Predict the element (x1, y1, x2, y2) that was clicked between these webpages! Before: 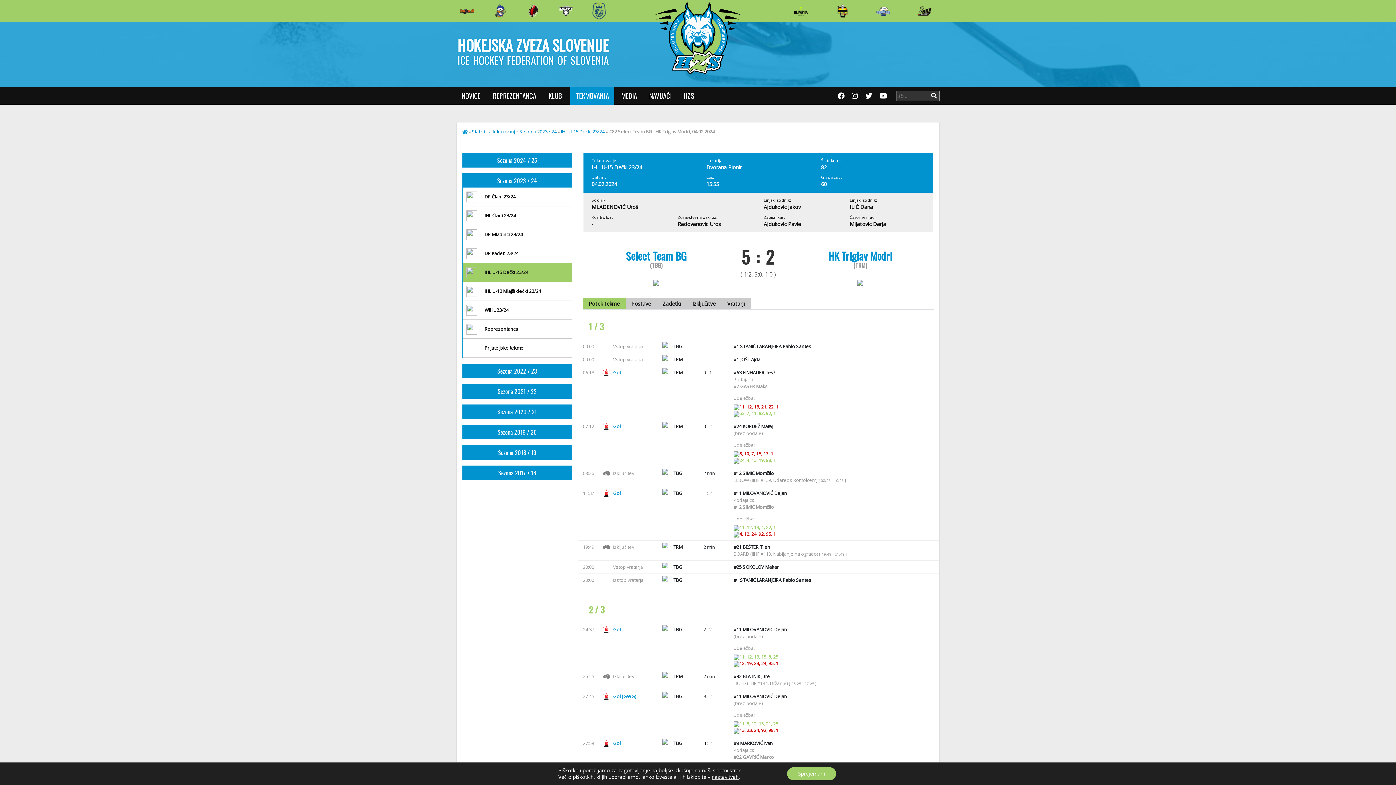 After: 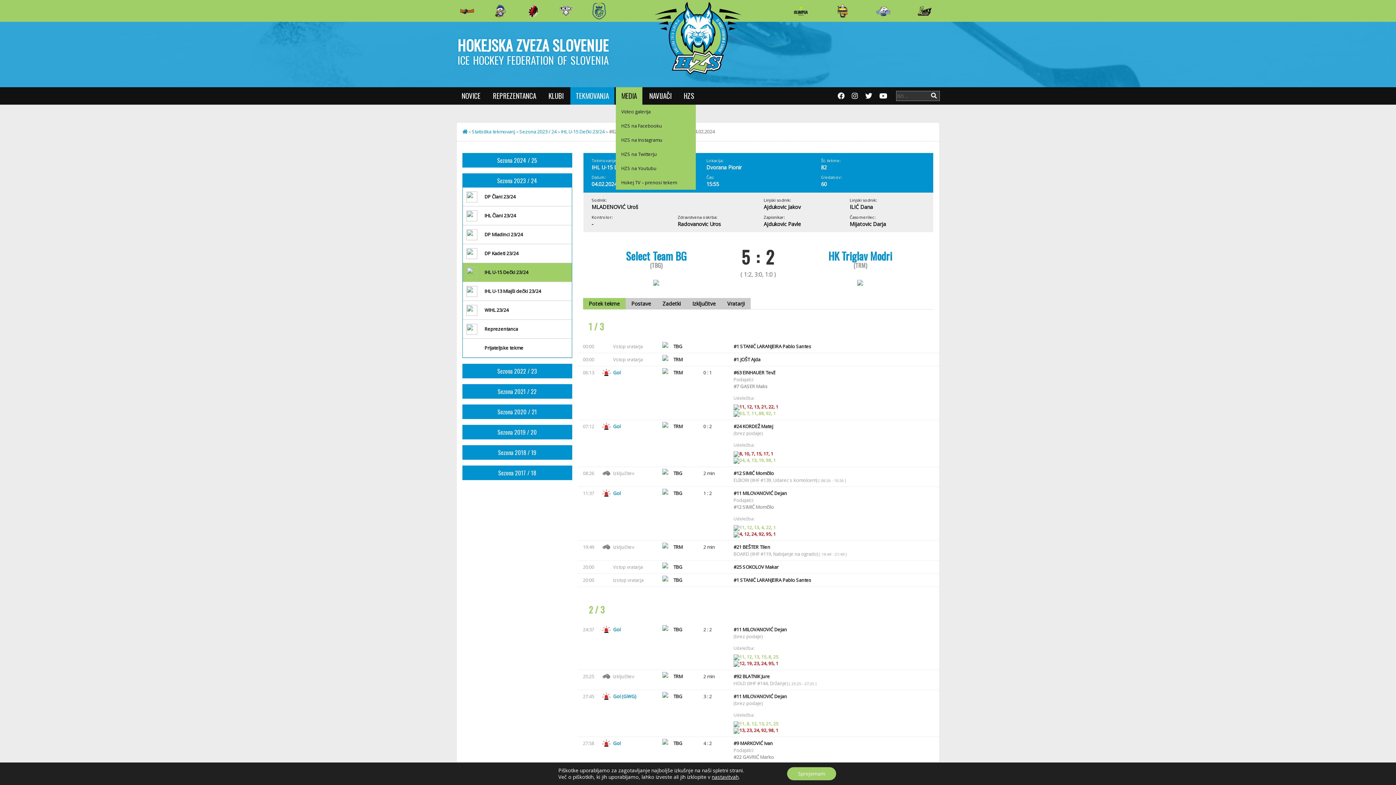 Action: bbox: (616, 87, 642, 104) label: MEDIA